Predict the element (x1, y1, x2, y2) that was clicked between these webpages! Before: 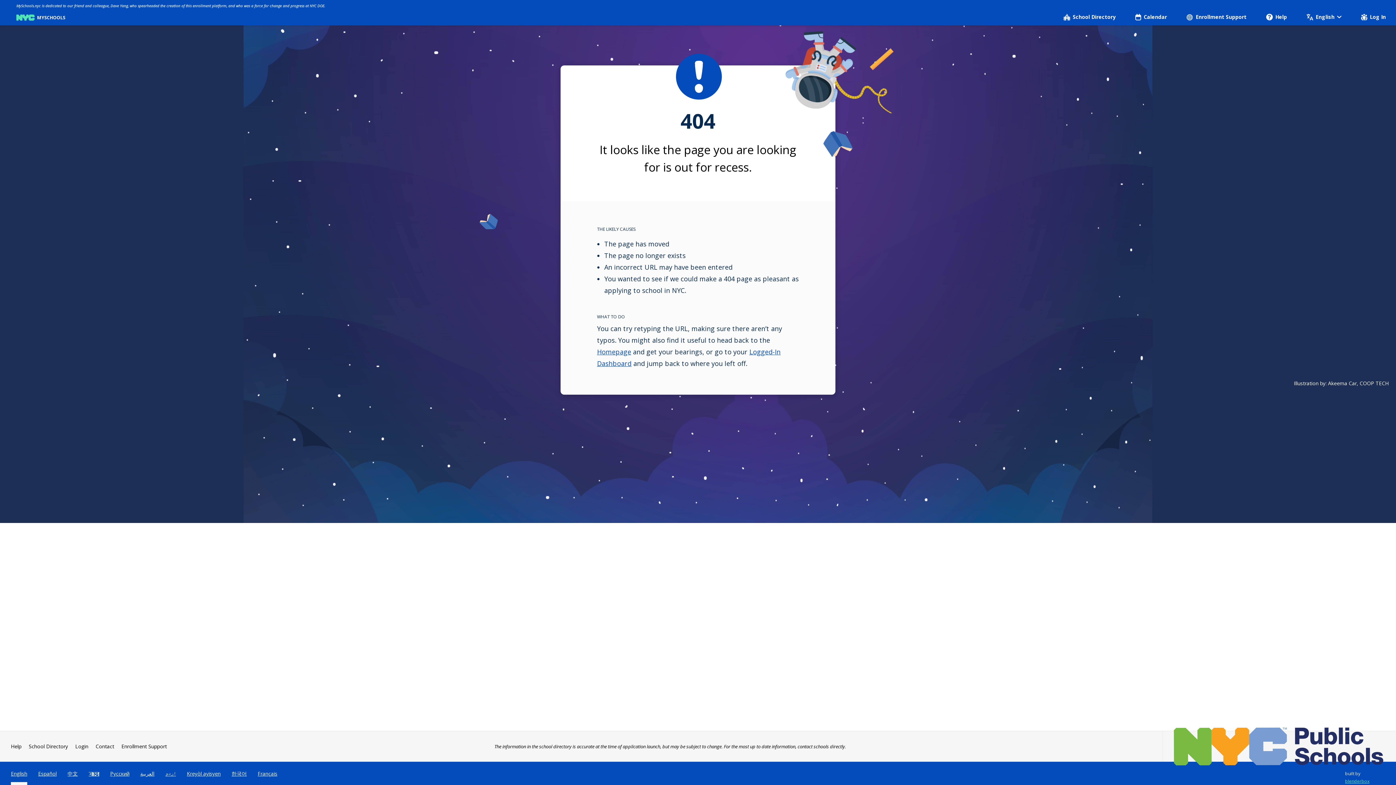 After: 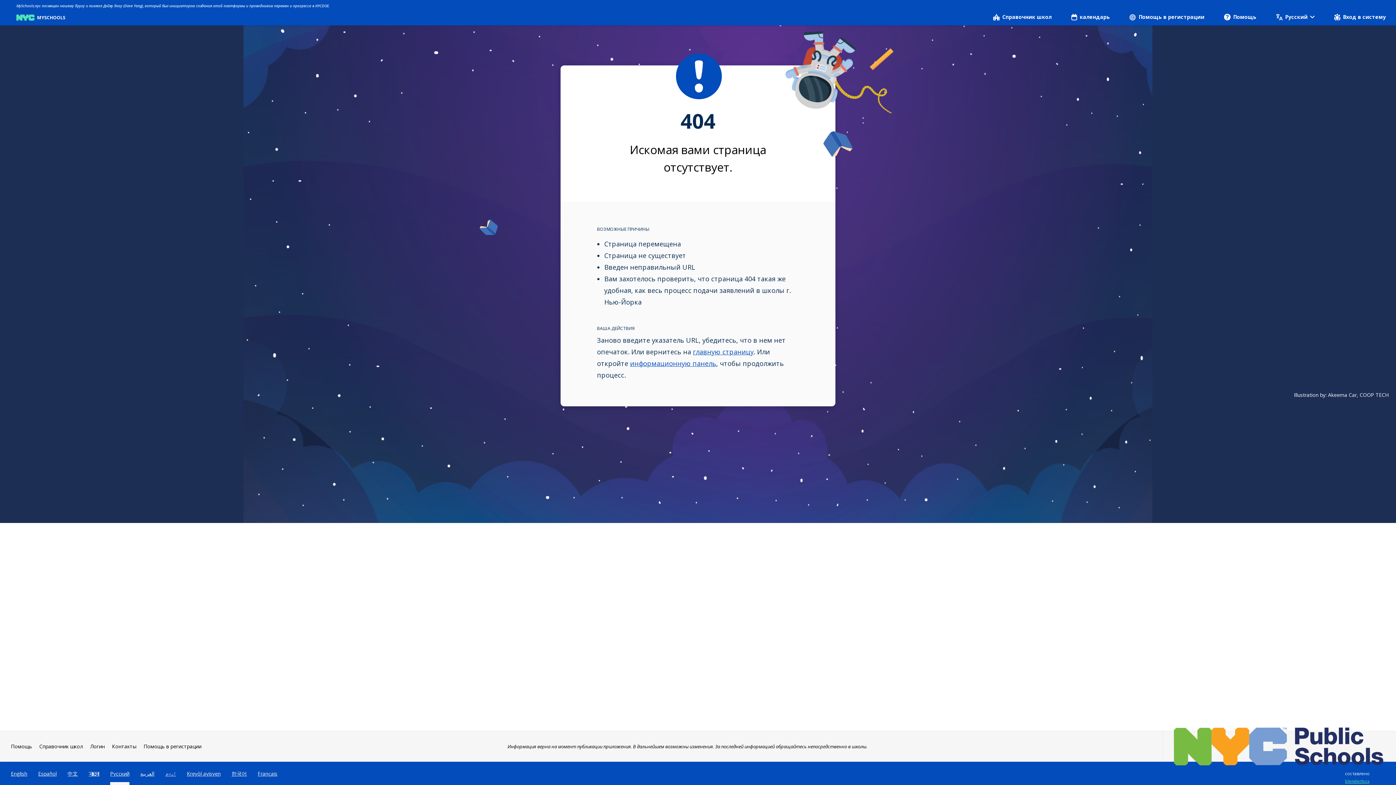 Action: bbox: (110, 769, 129, 778) label: Pусский